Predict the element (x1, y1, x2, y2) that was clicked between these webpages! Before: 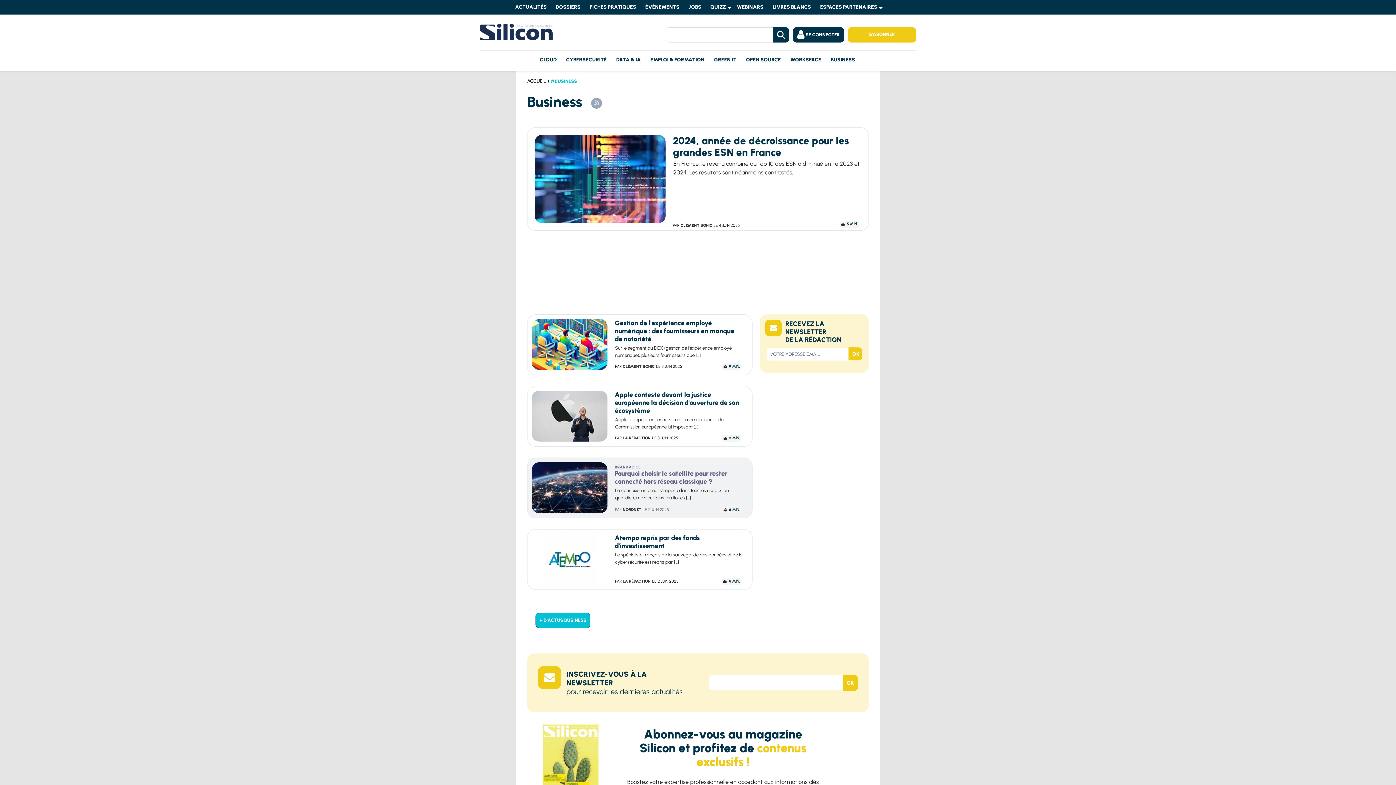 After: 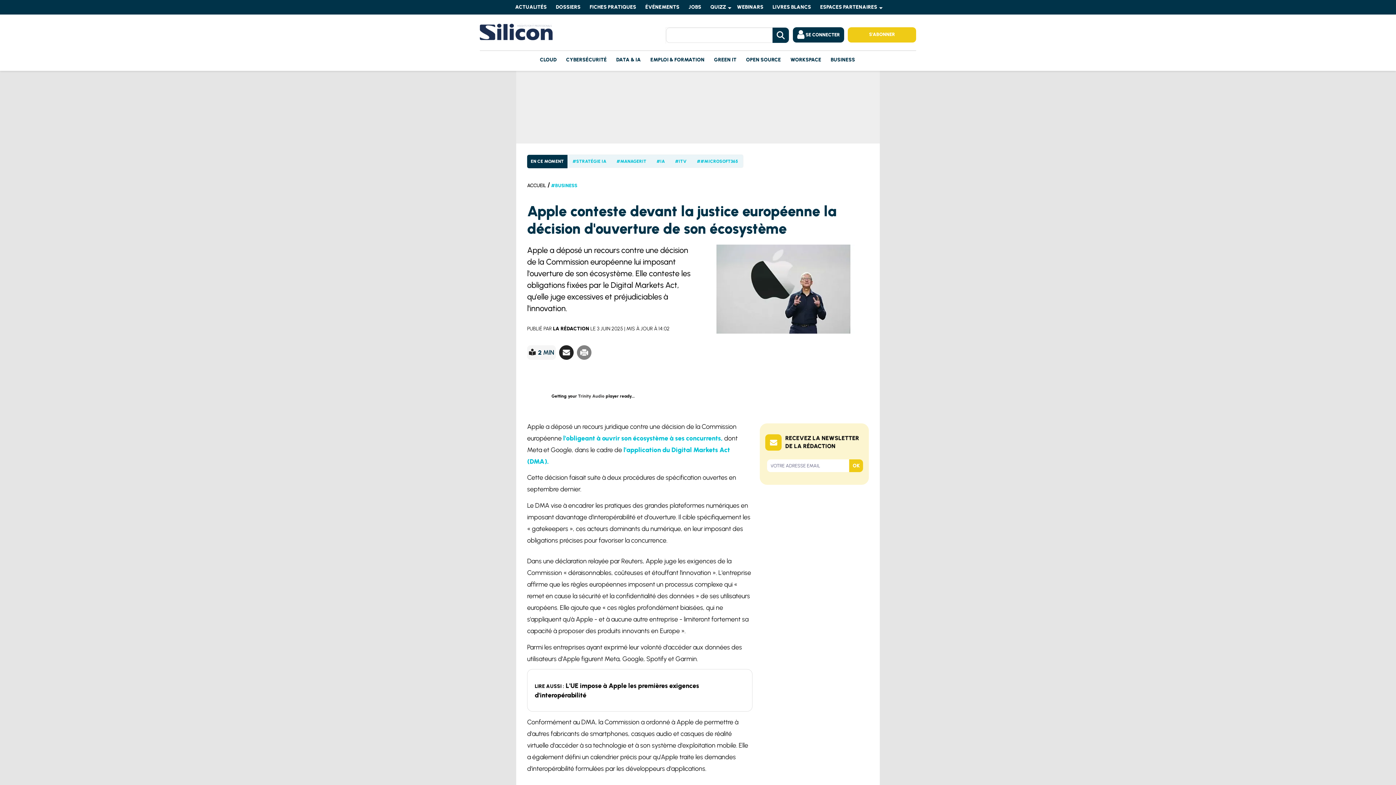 Action: bbox: (614, 390, 739, 414) label: Apple conteste devant la justice européenne la décision d'ouverture de son écosystème